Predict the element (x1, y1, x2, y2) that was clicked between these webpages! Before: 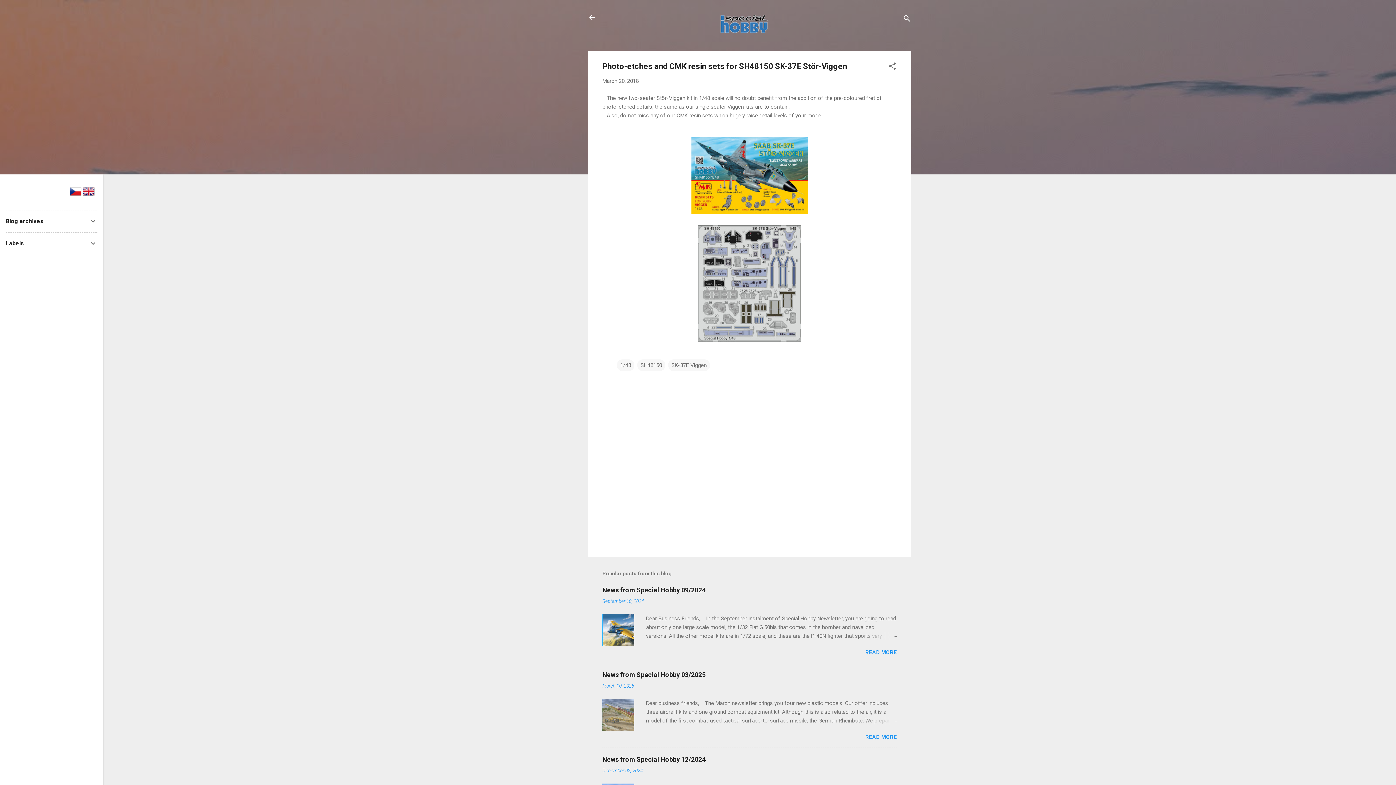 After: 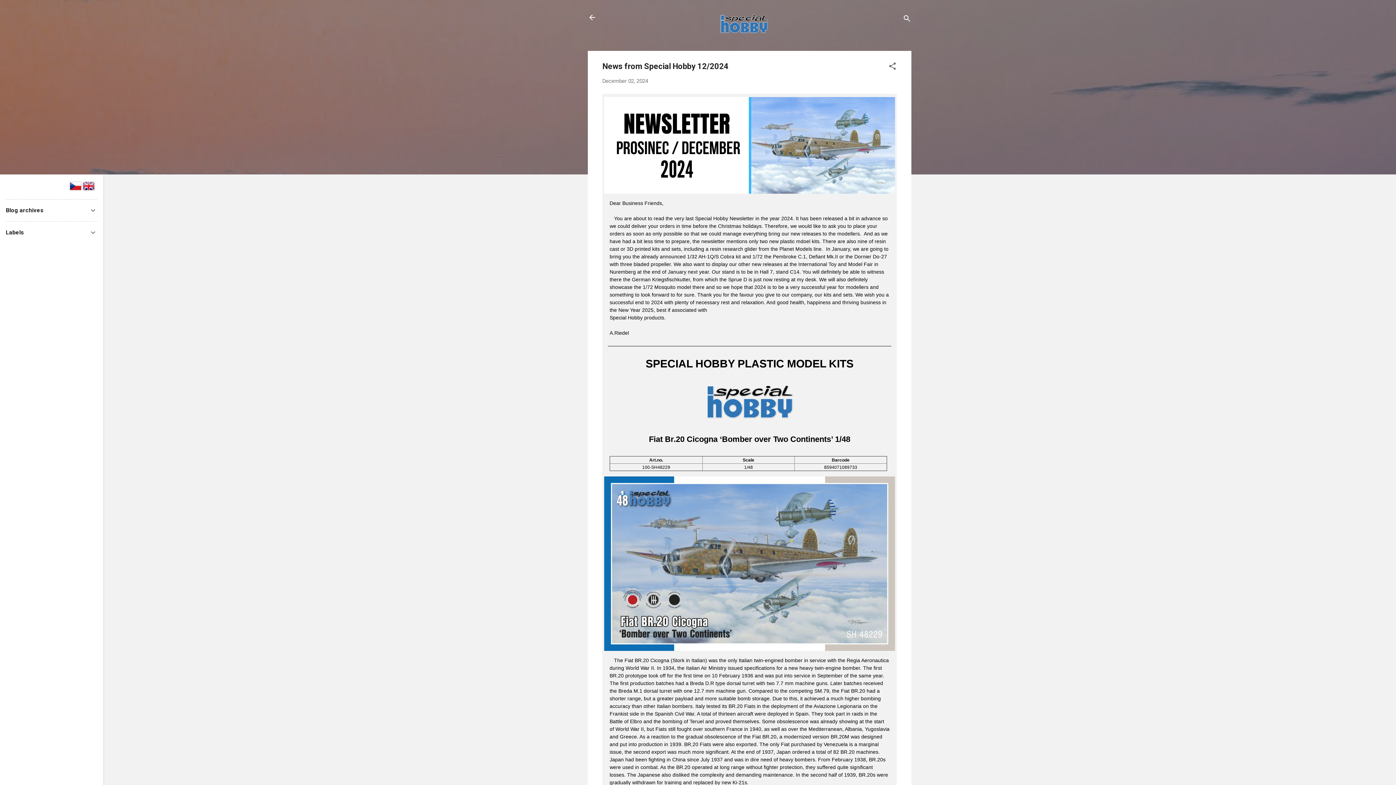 Action: label: December 02, 2024 bbox: (602, 768, 642, 773)